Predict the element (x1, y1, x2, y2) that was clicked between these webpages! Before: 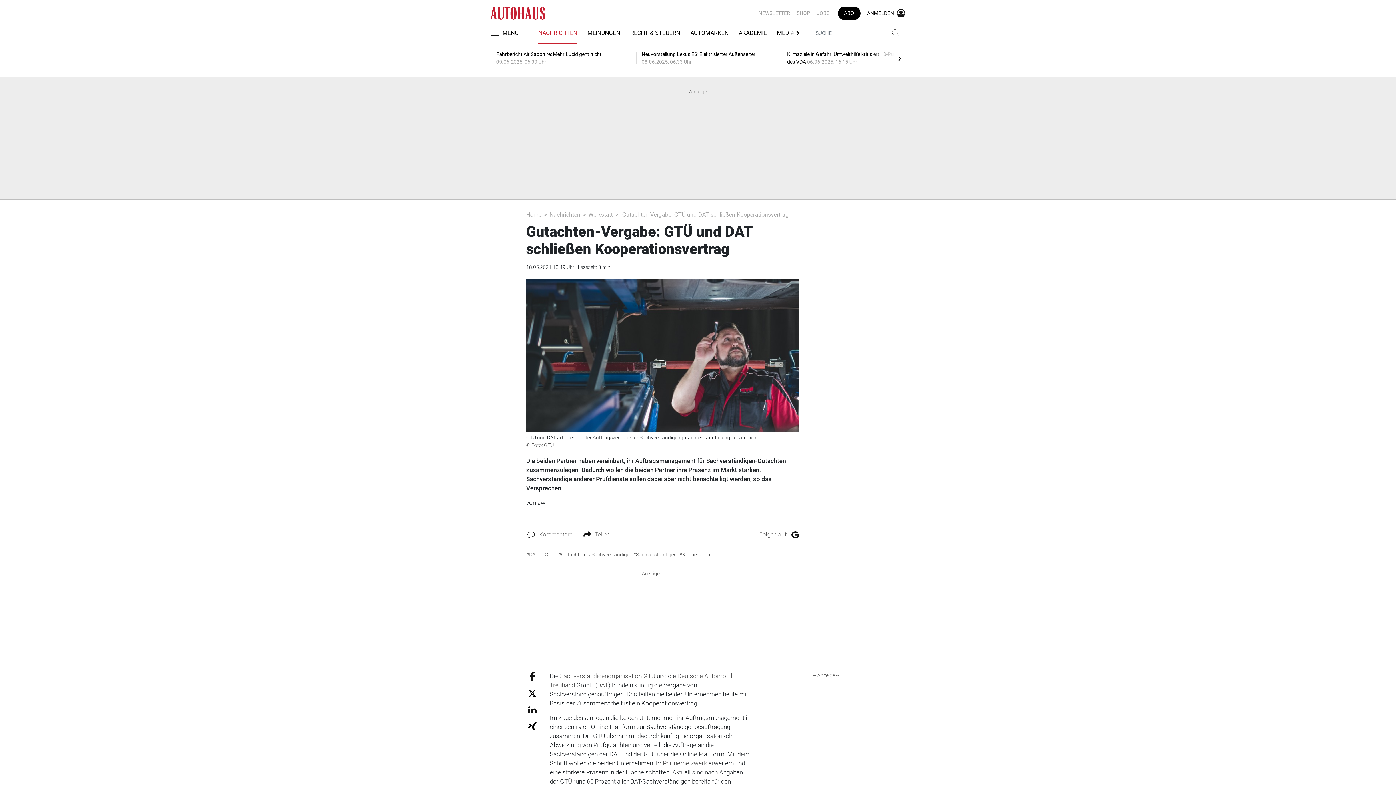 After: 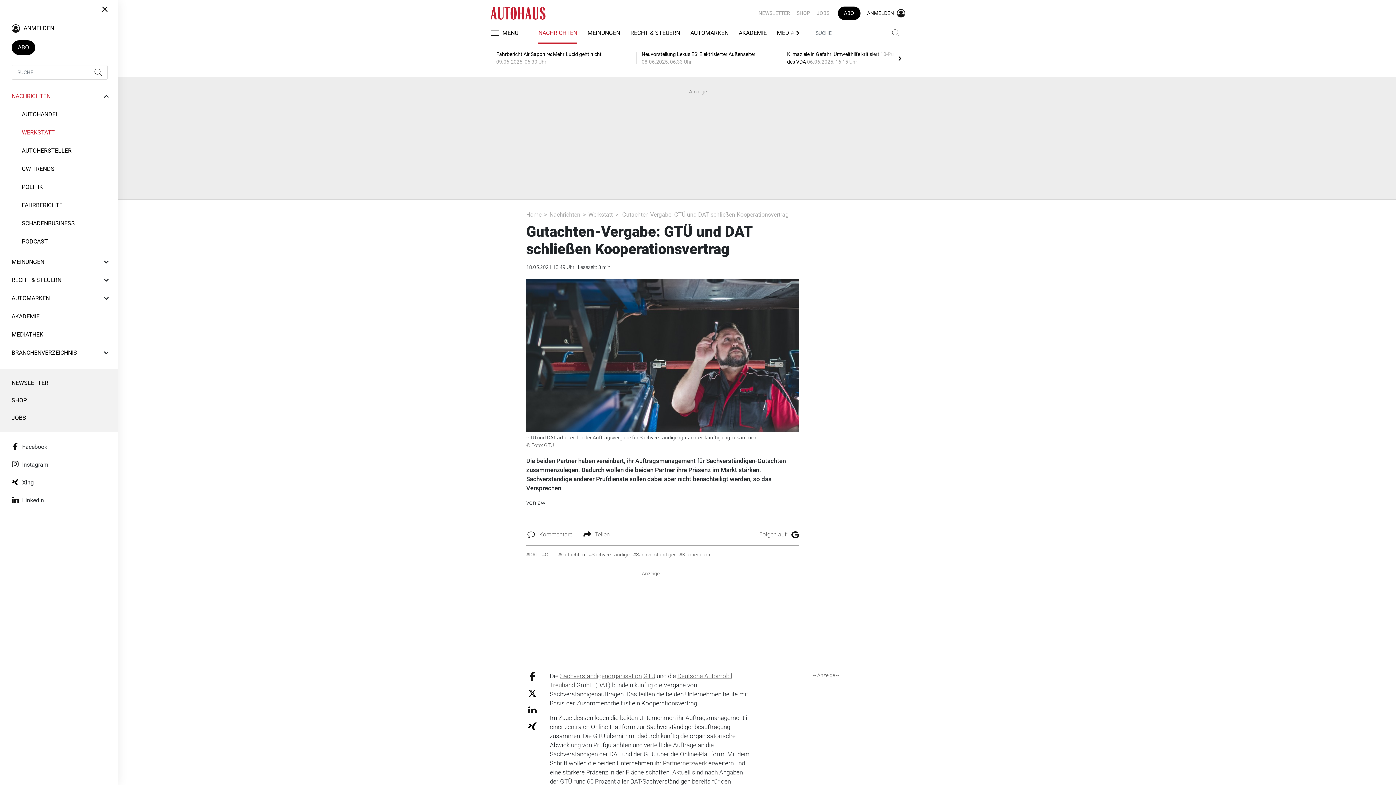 Action: bbox: (490, 26, 522, 39) label: MENÜ